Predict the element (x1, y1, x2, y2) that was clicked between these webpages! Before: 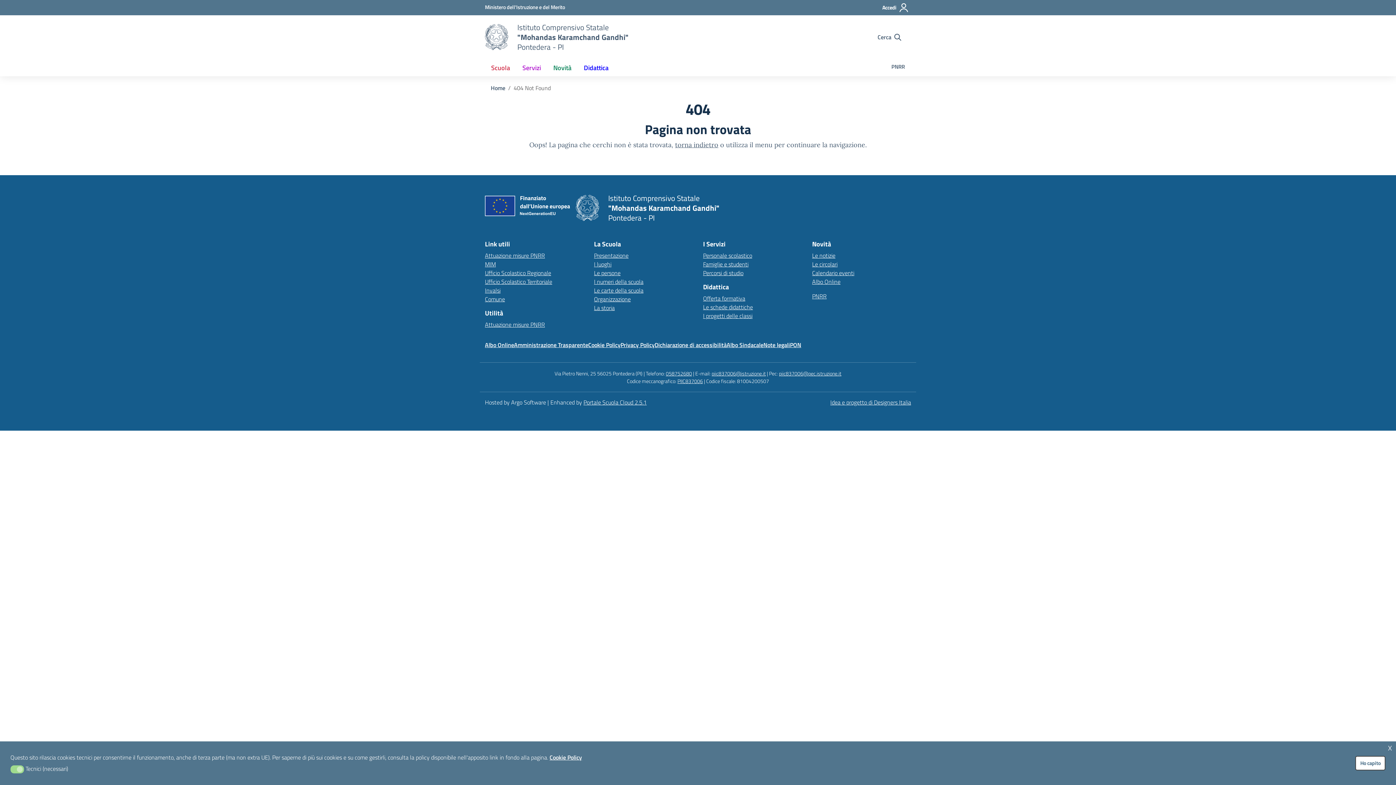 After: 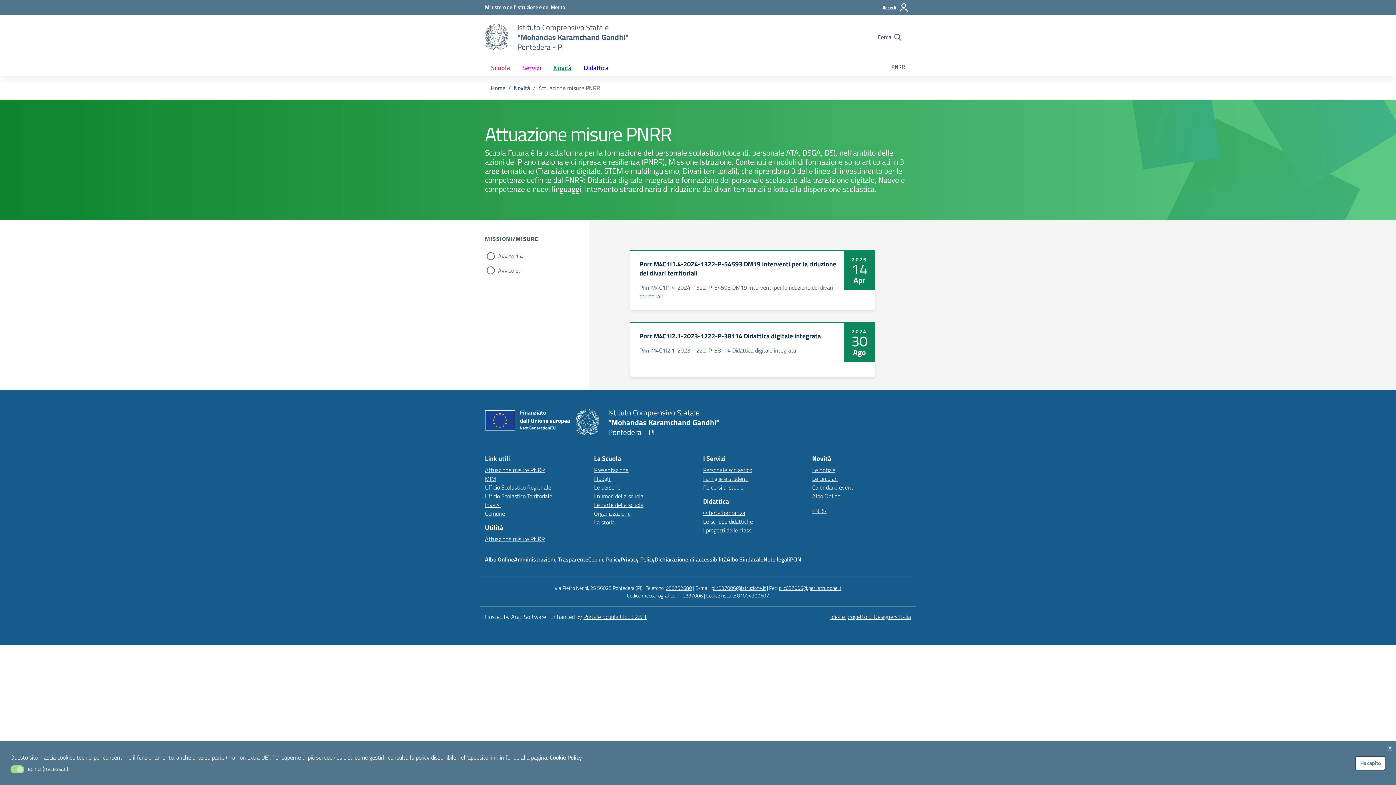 Action: bbox: (485, 193, 576, 222)